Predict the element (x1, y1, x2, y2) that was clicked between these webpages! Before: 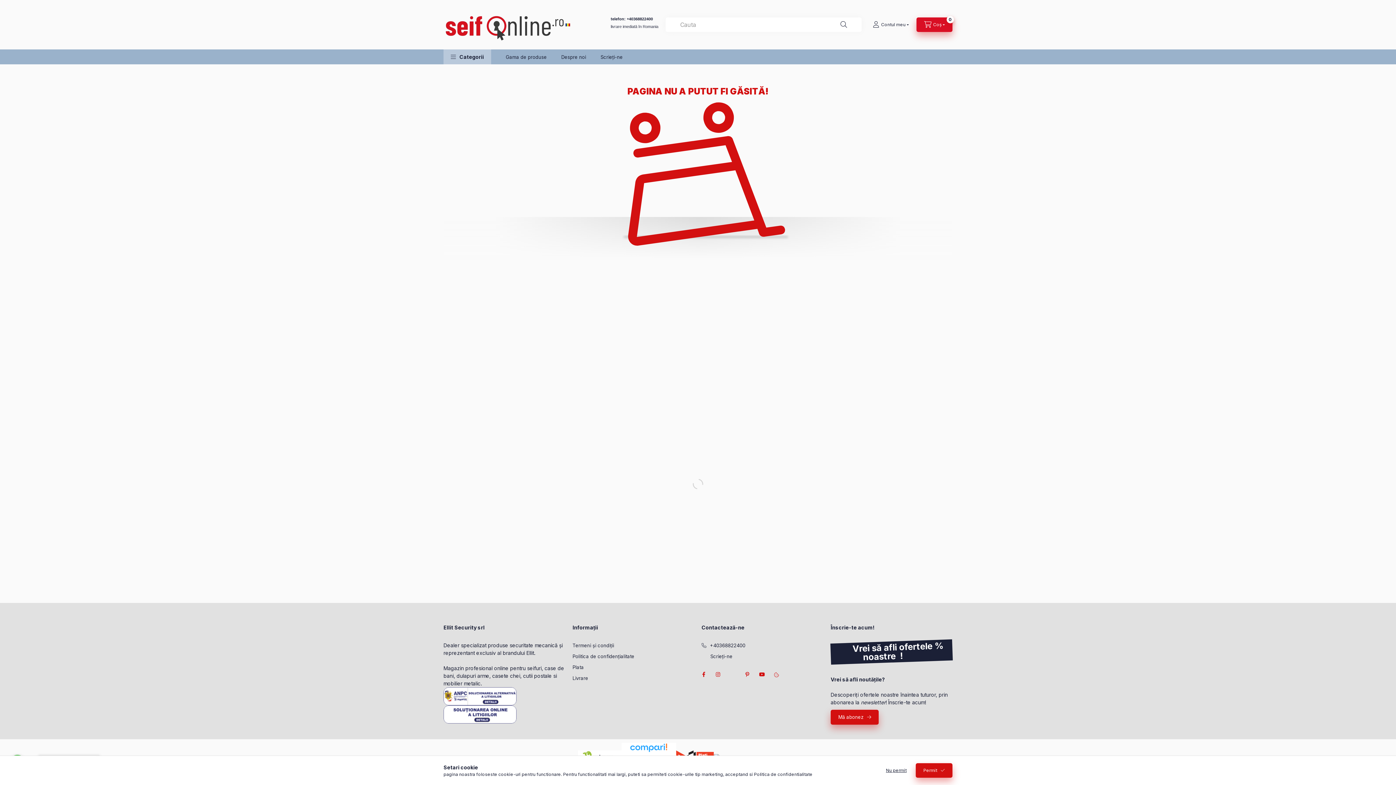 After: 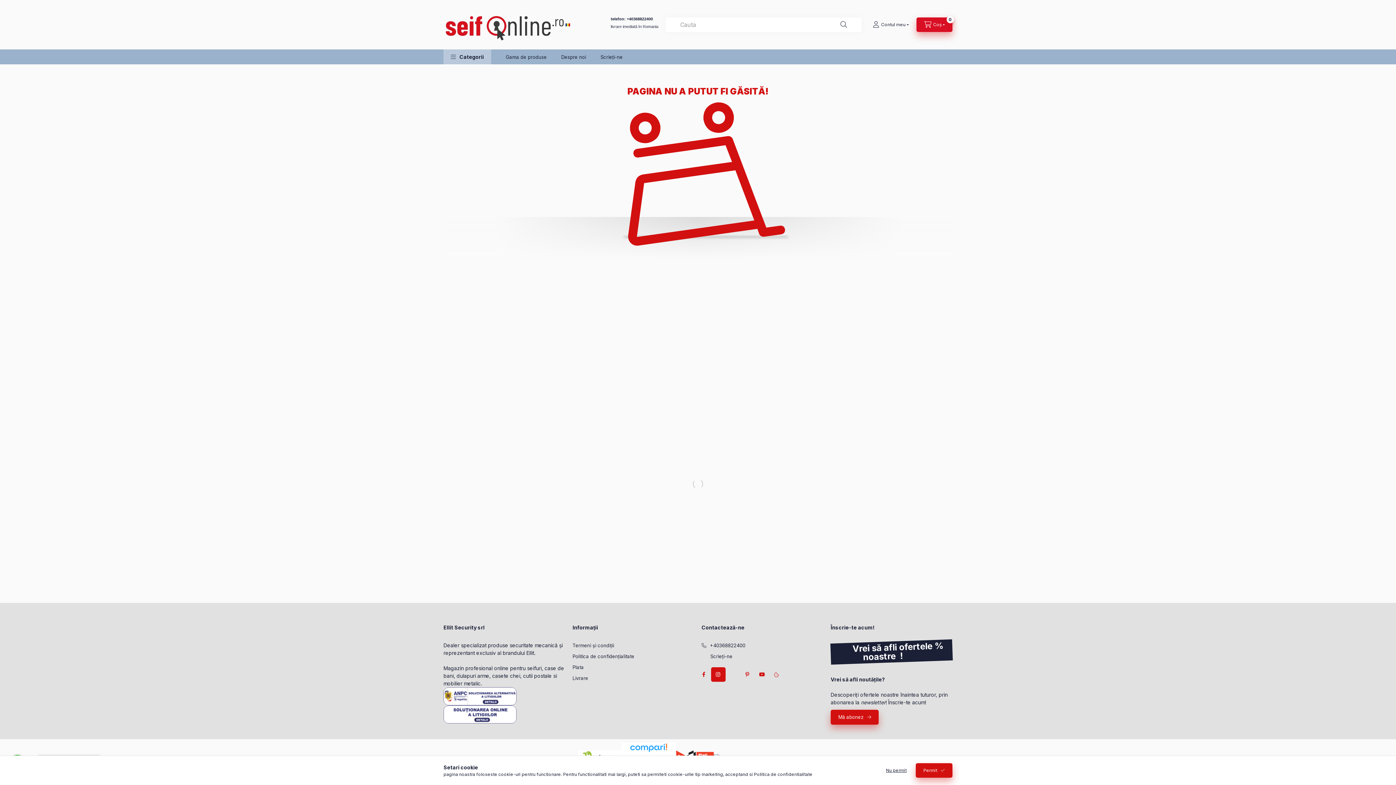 Action: label: instagram bbox: (711, 667, 725, 682)